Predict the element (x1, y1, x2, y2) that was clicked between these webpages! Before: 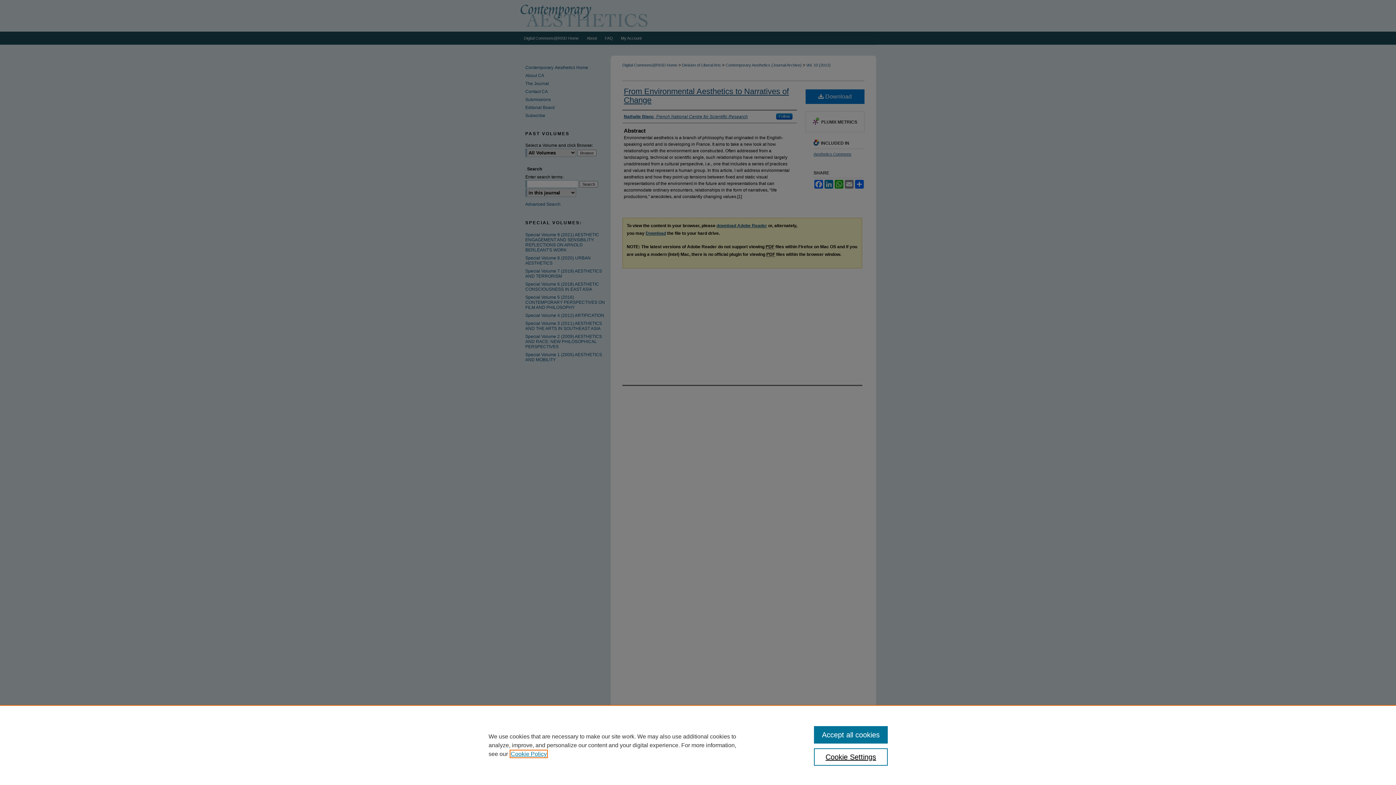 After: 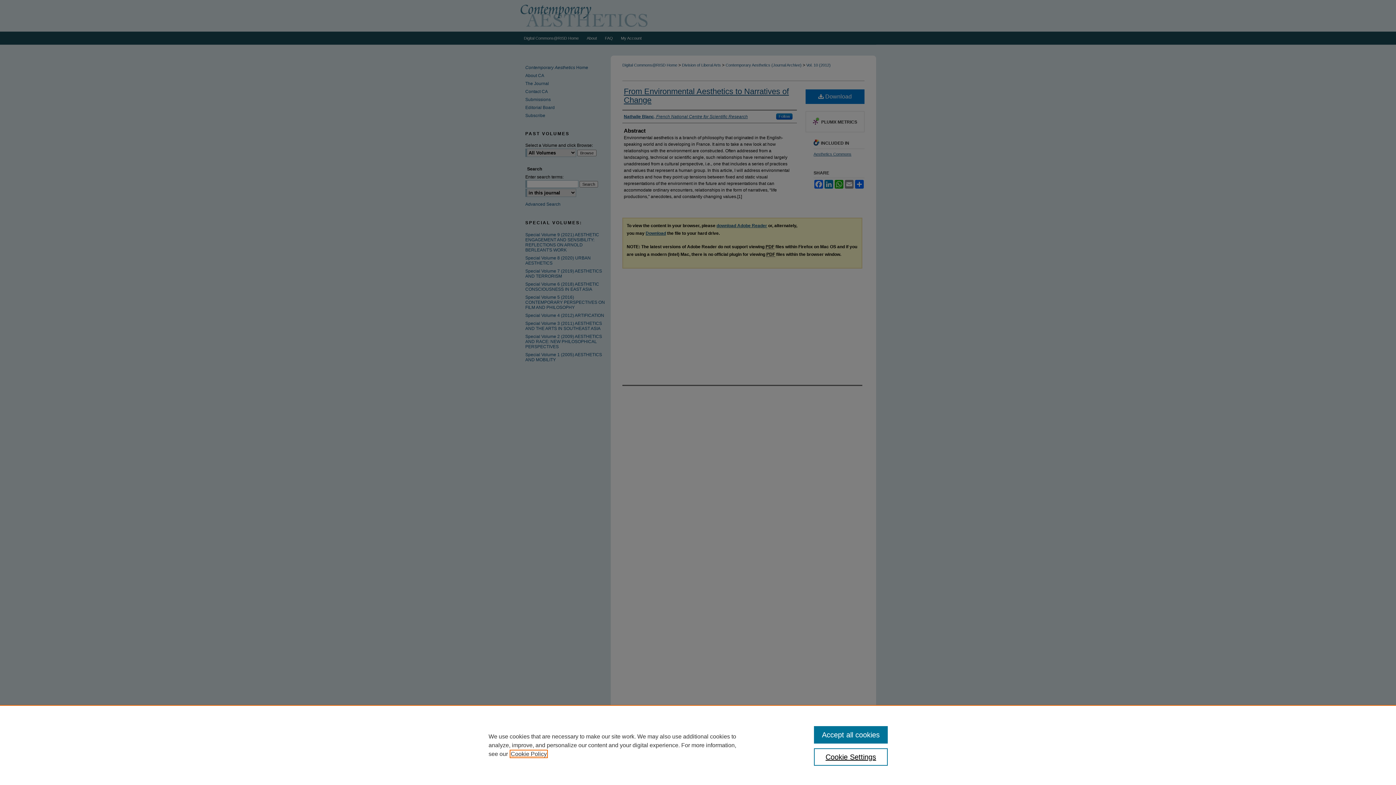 Action: bbox: (510, 751, 546, 757) label: , opens in a new tab